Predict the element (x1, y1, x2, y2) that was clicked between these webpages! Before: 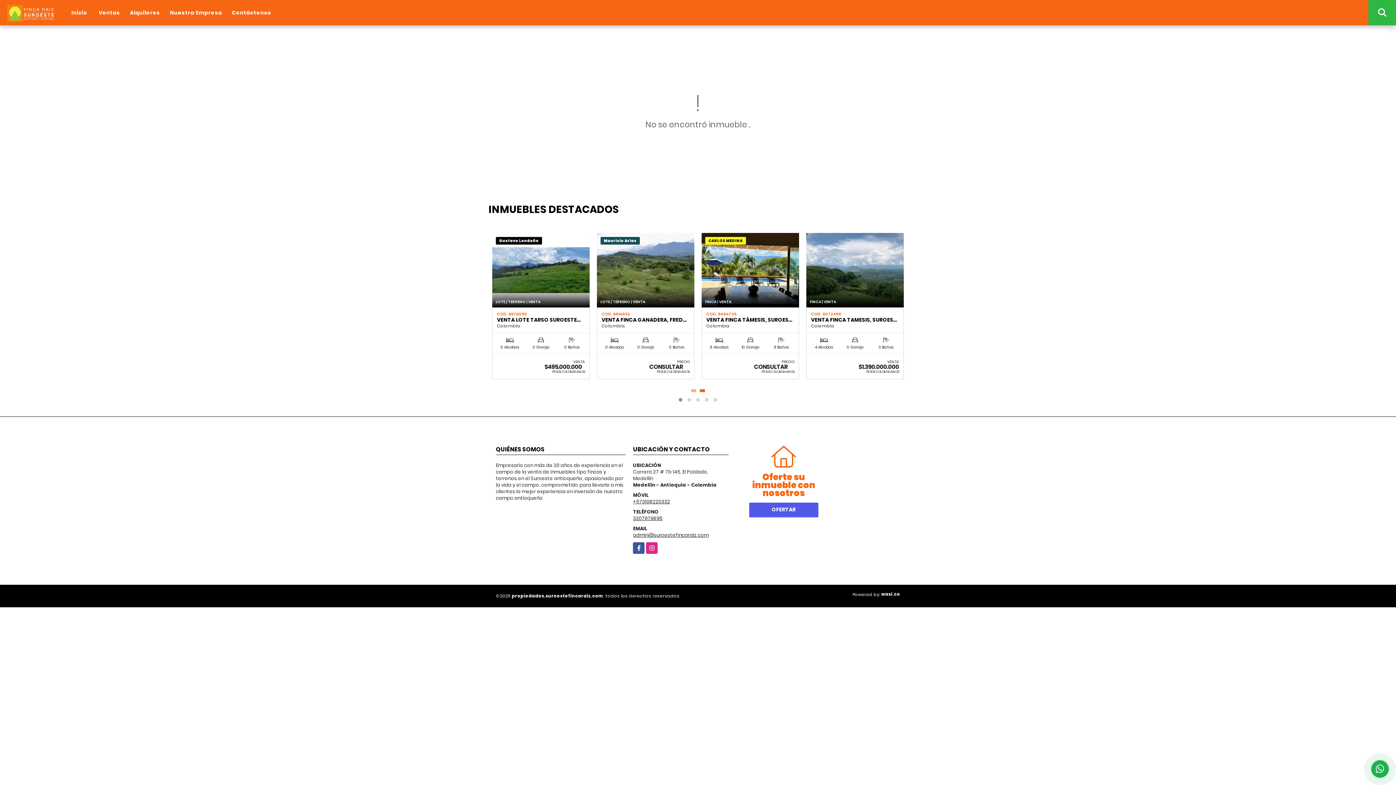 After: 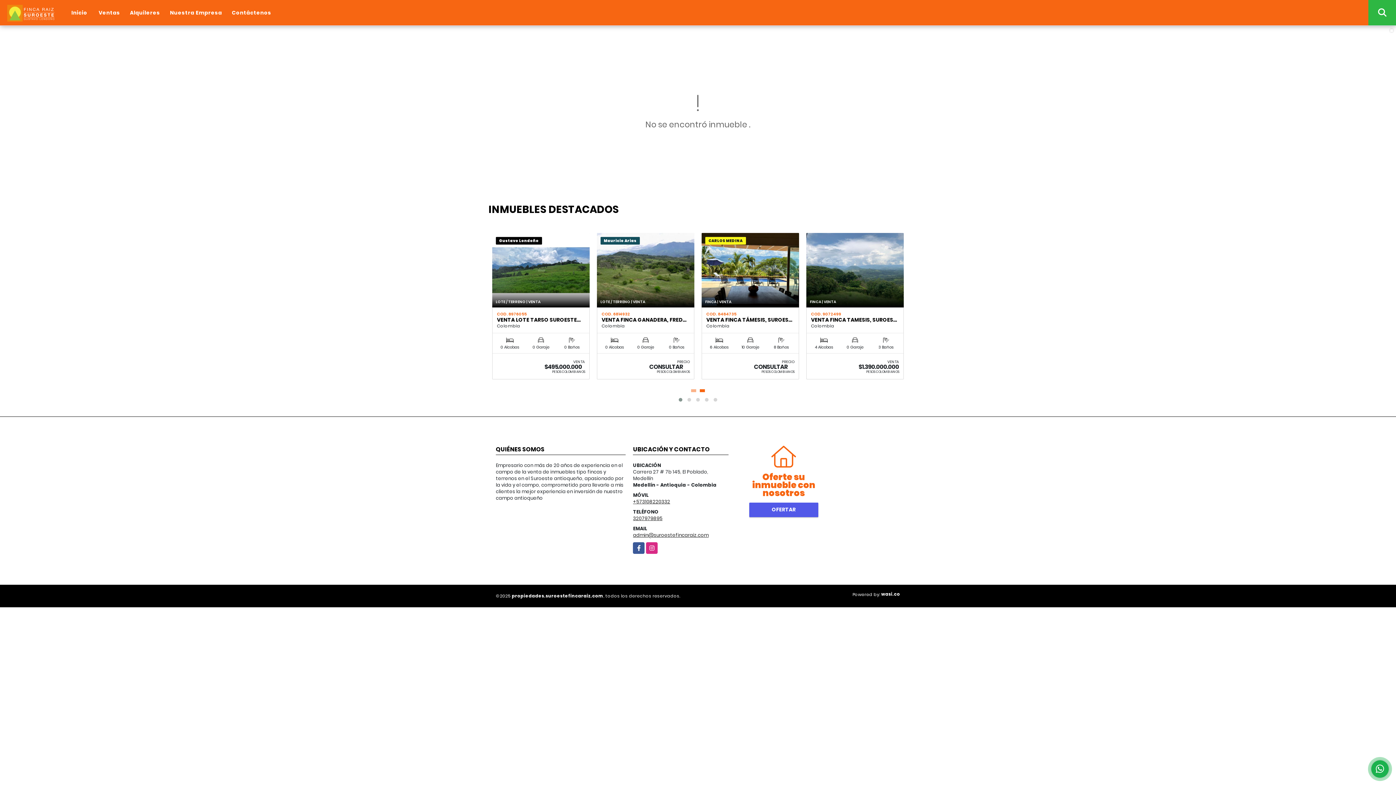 Action: bbox: (633, 532, 708, 538) label: admin@suroestefincaraiz.com